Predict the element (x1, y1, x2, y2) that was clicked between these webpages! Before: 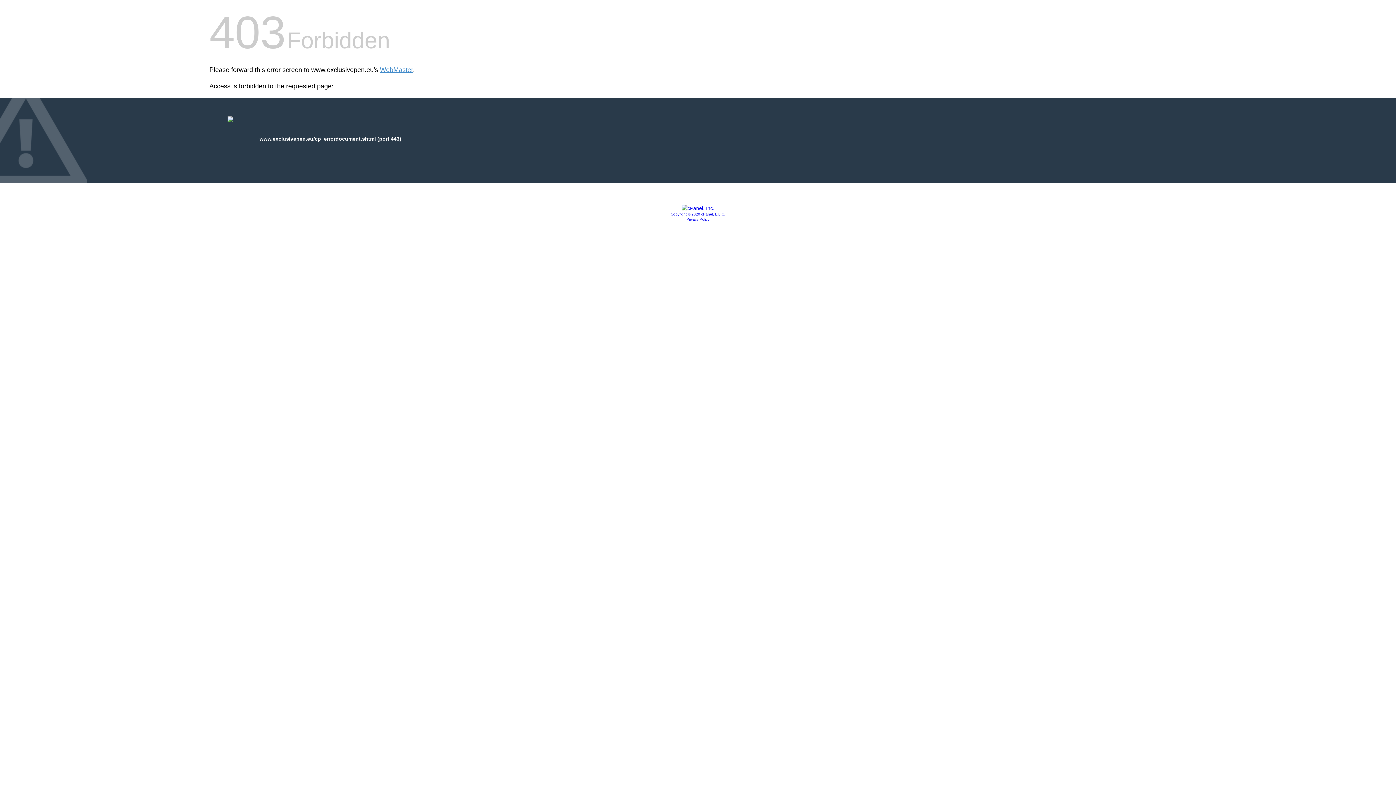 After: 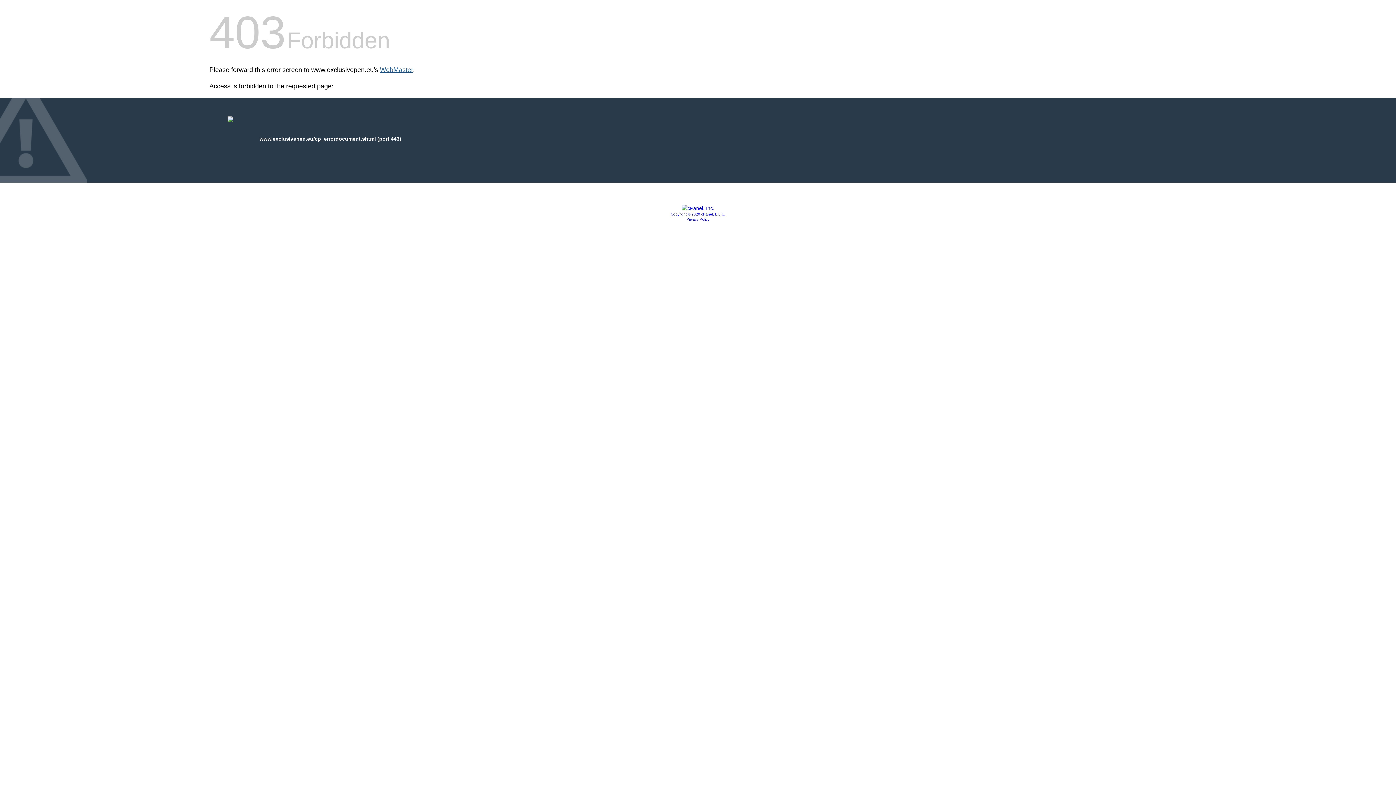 Action: label: WebMaster bbox: (380, 66, 413, 73)